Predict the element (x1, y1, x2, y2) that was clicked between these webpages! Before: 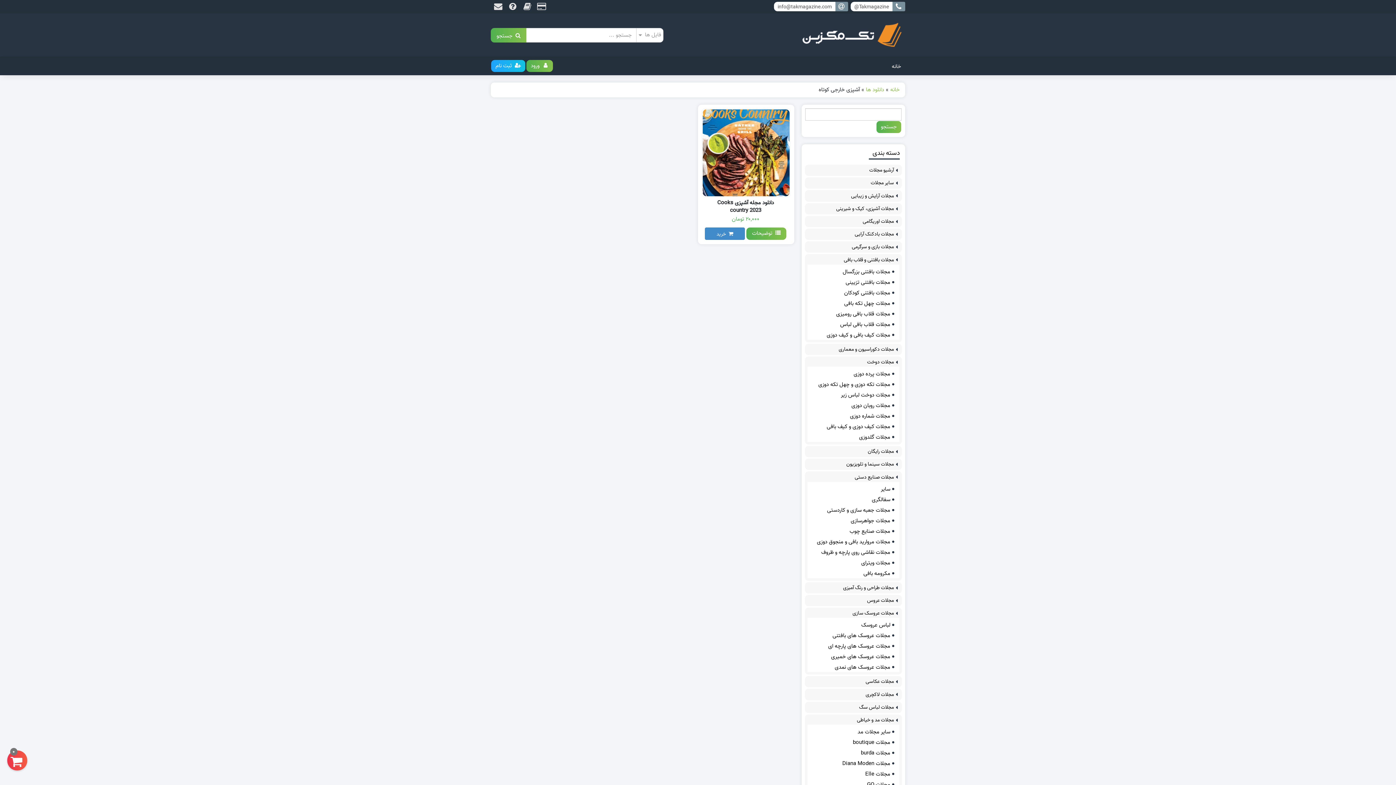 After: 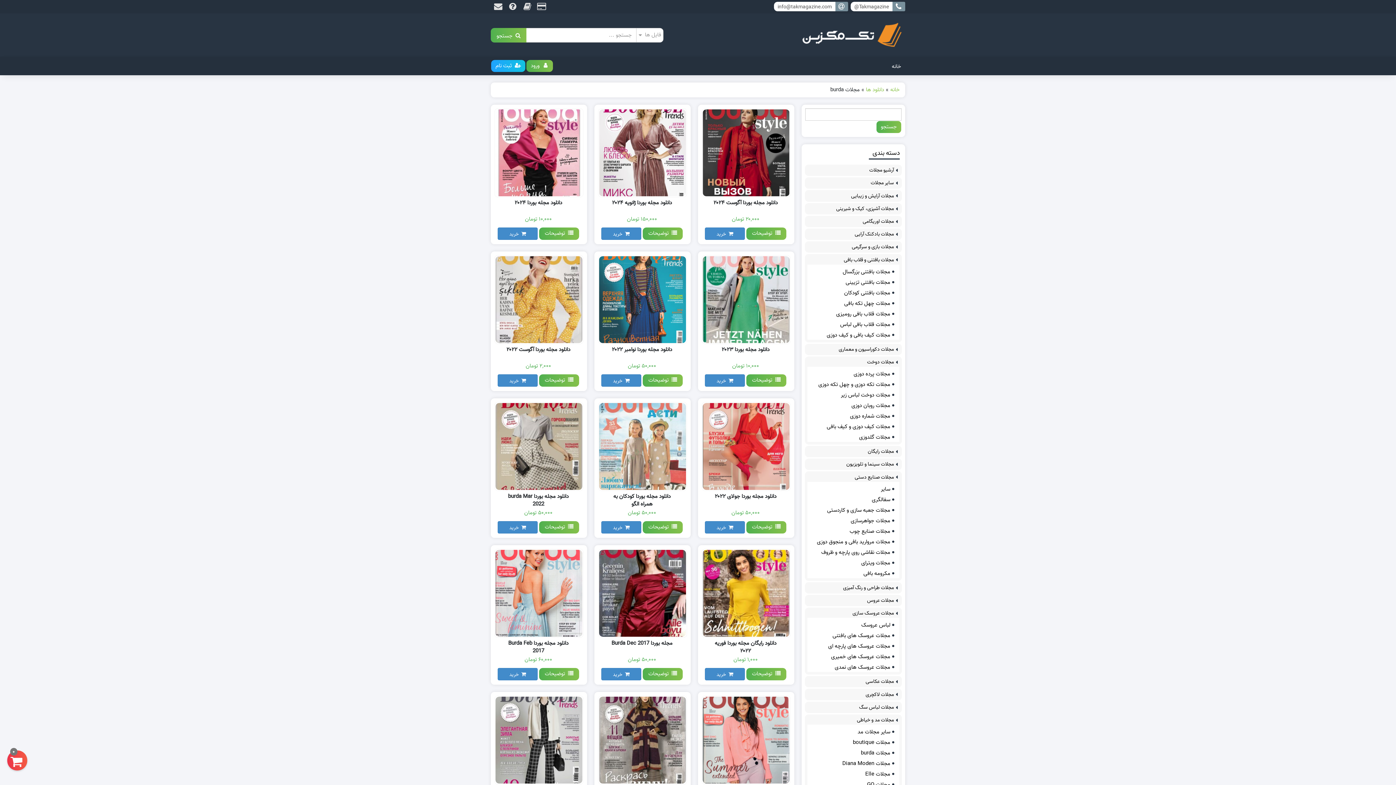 Action: bbox: (860, 748, 898, 758) label: مجلات burda